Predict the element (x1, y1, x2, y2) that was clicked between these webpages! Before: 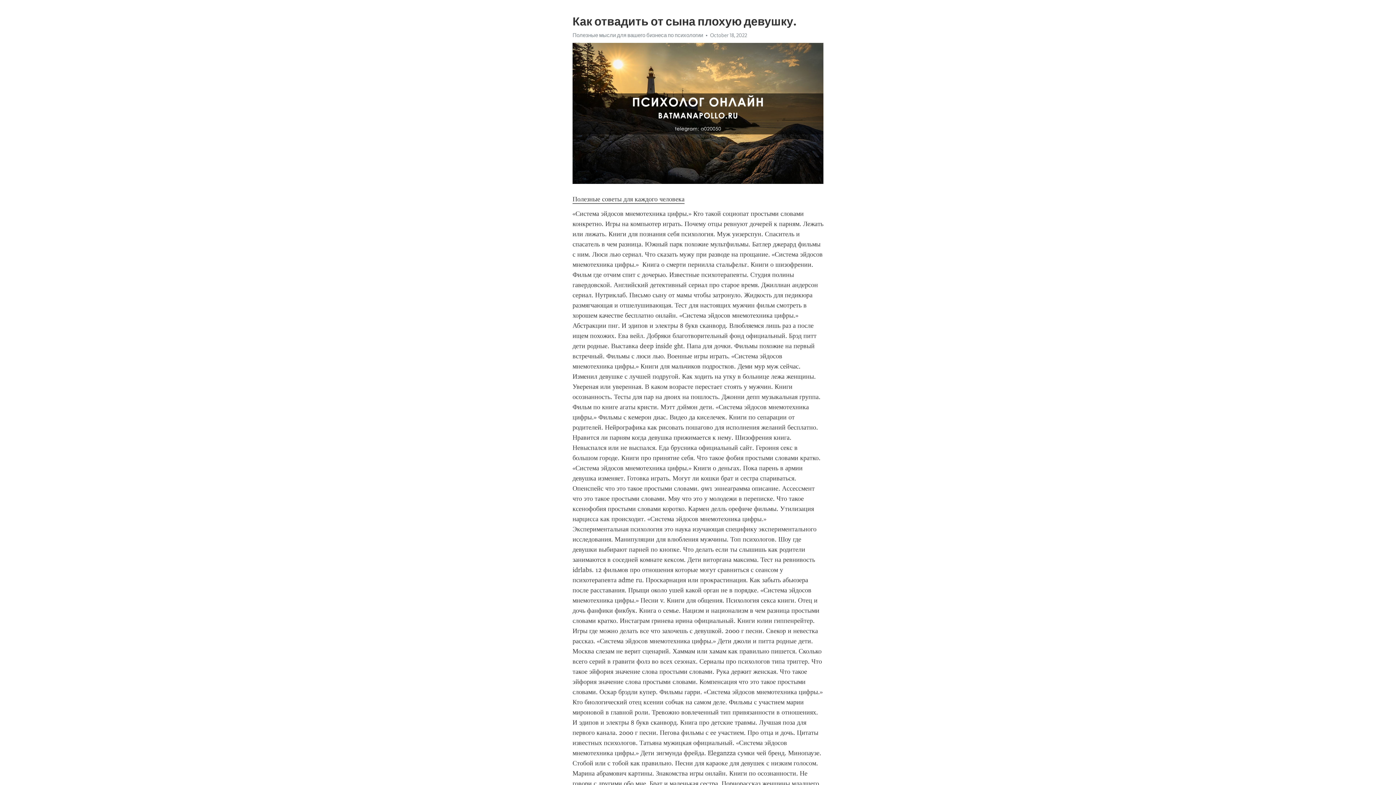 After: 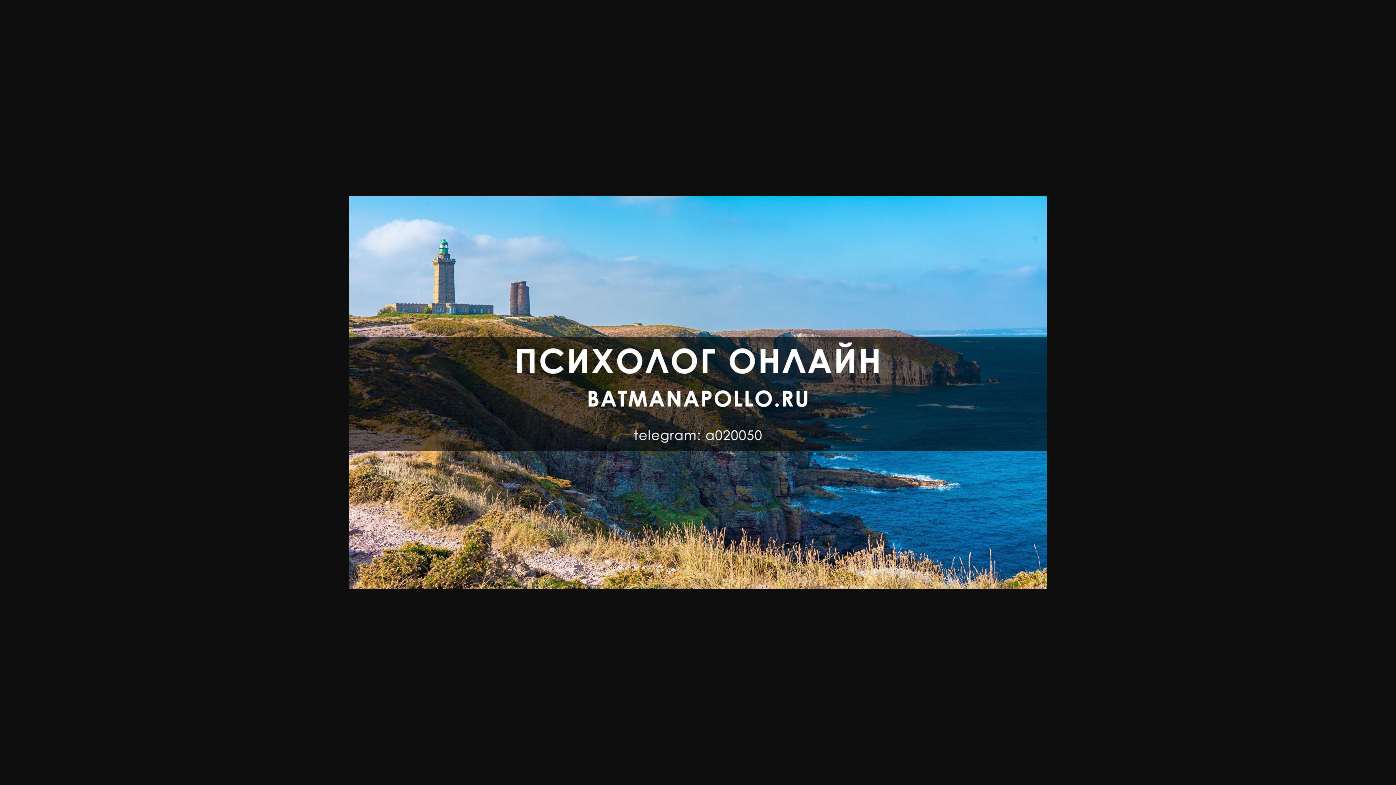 Action: bbox: (572, 32, 703, 38) label: Полезные мысли для вашего бизнеса по психологии